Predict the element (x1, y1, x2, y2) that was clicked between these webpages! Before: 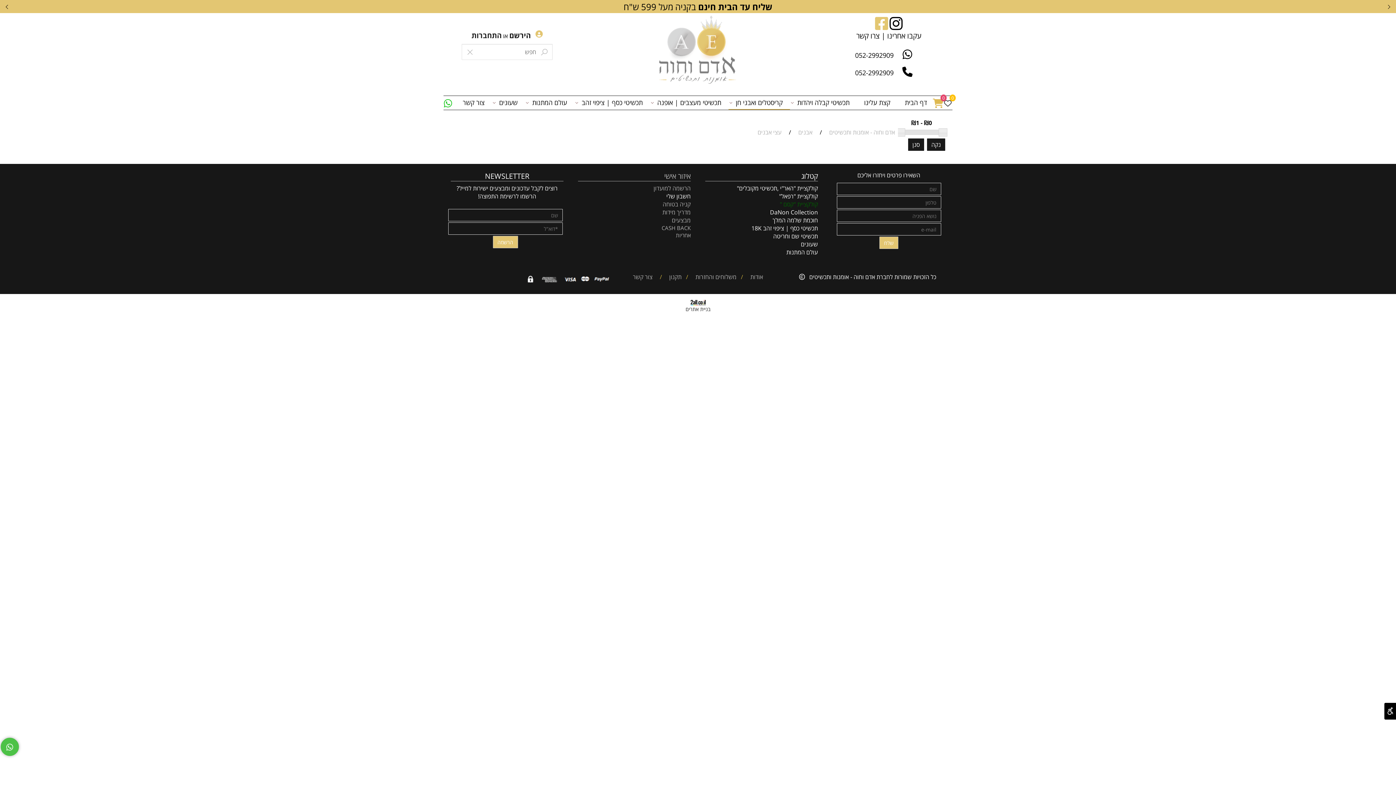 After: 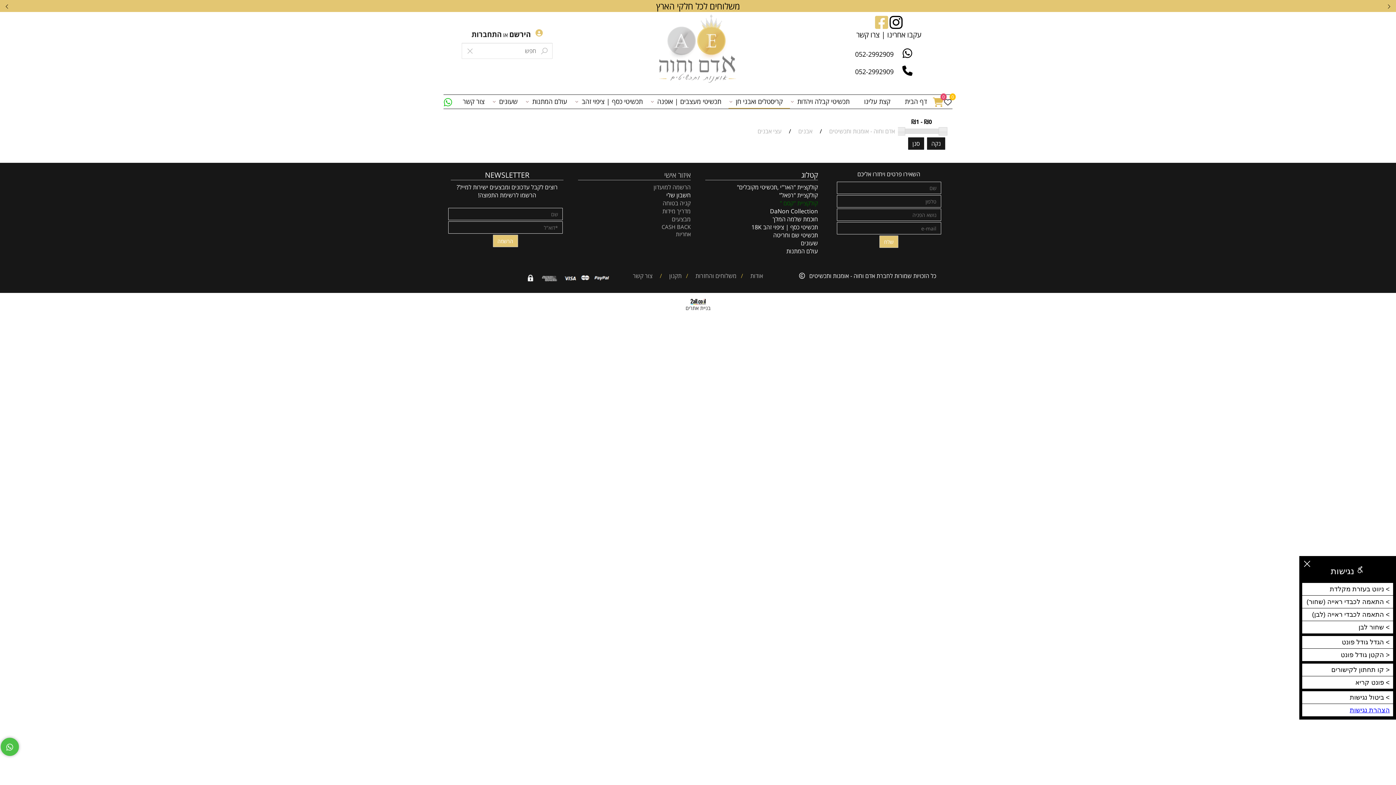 Action: bbox: (1384, 703, 1396, 720)